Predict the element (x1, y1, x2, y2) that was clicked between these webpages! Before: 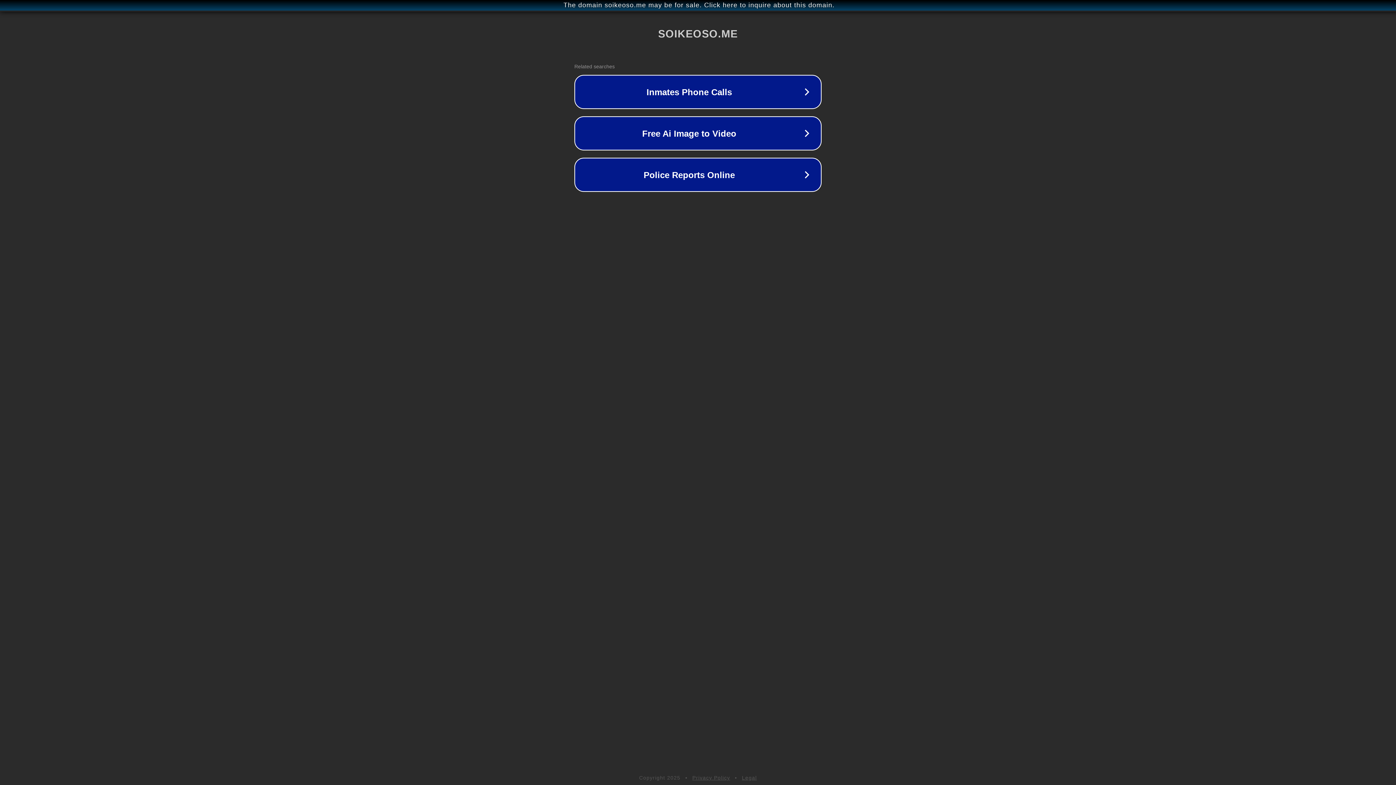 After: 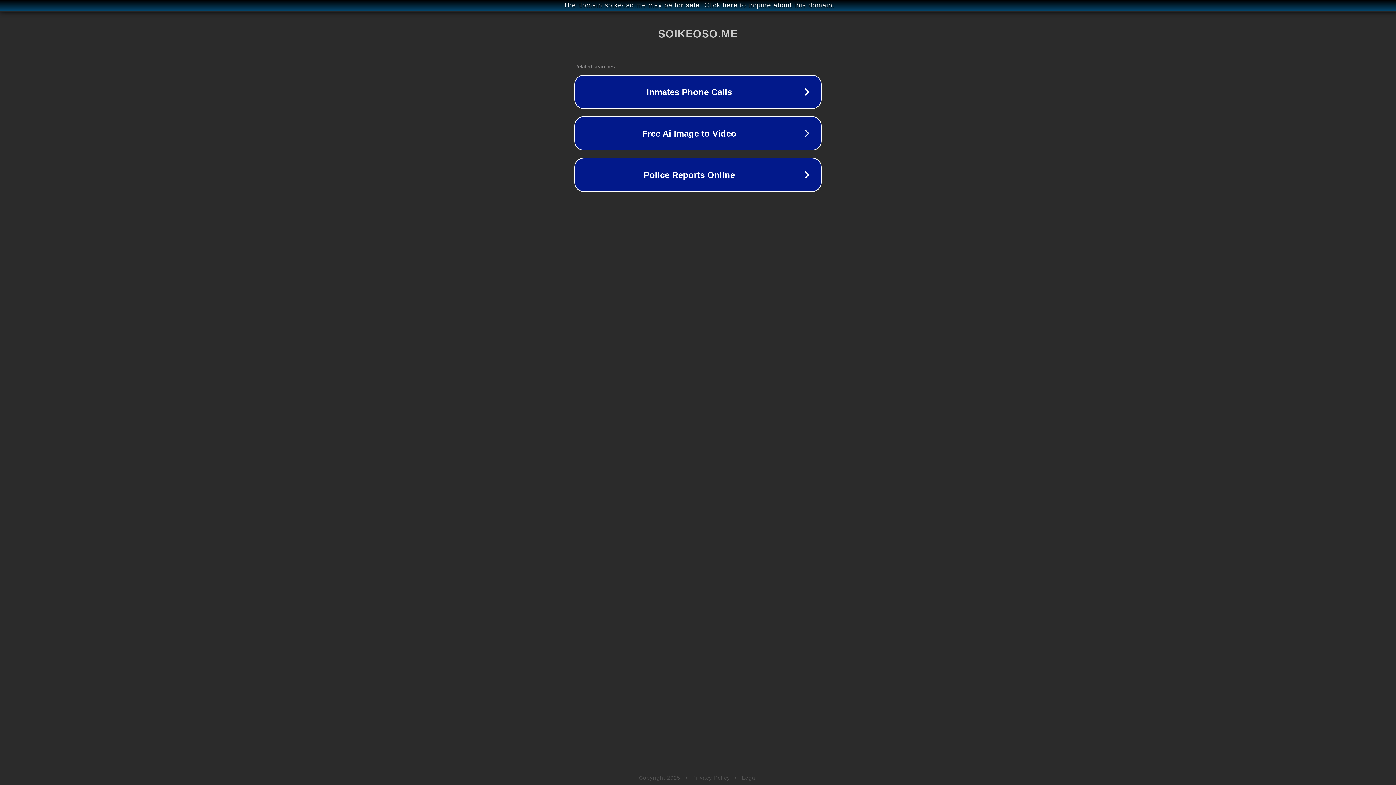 Action: label: Privacy Policy bbox: (692, 775, 730, 781)